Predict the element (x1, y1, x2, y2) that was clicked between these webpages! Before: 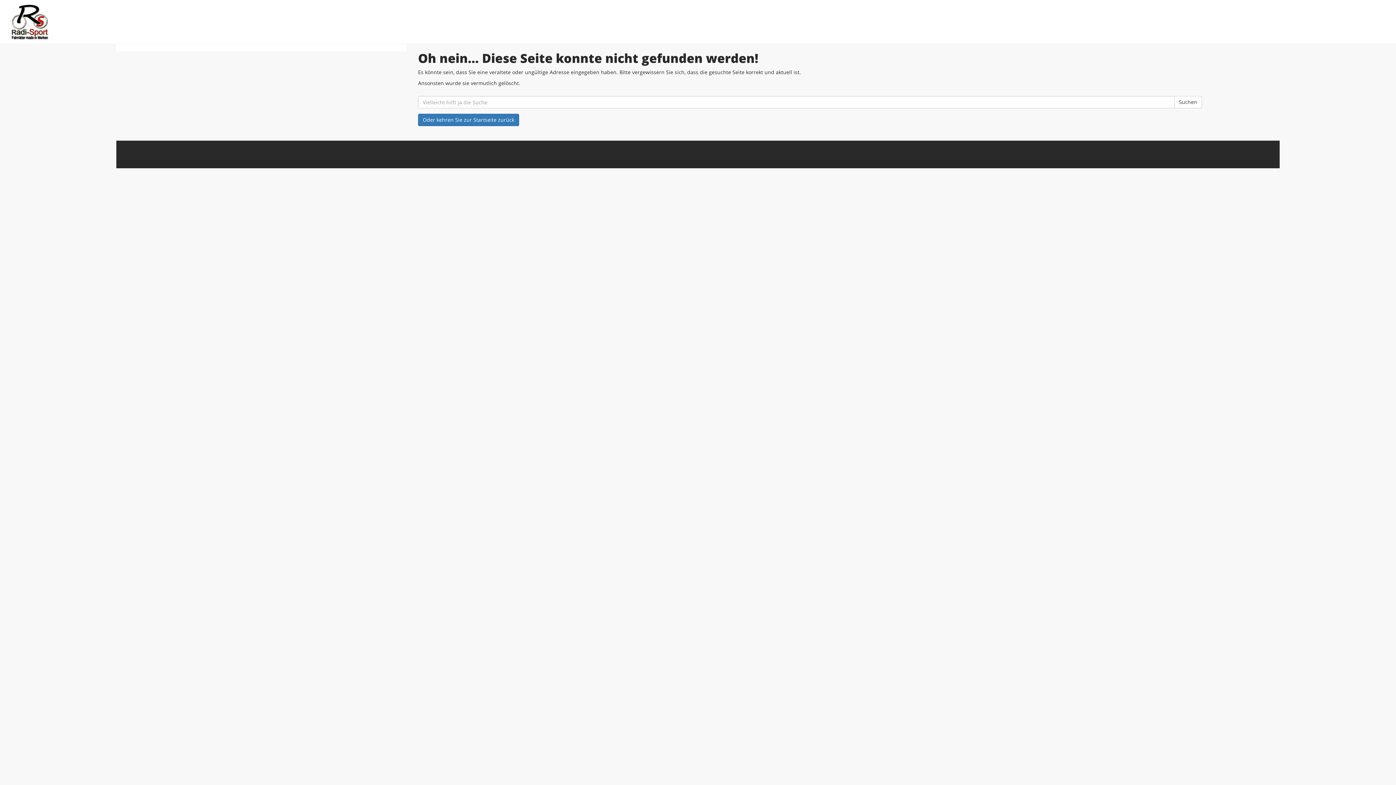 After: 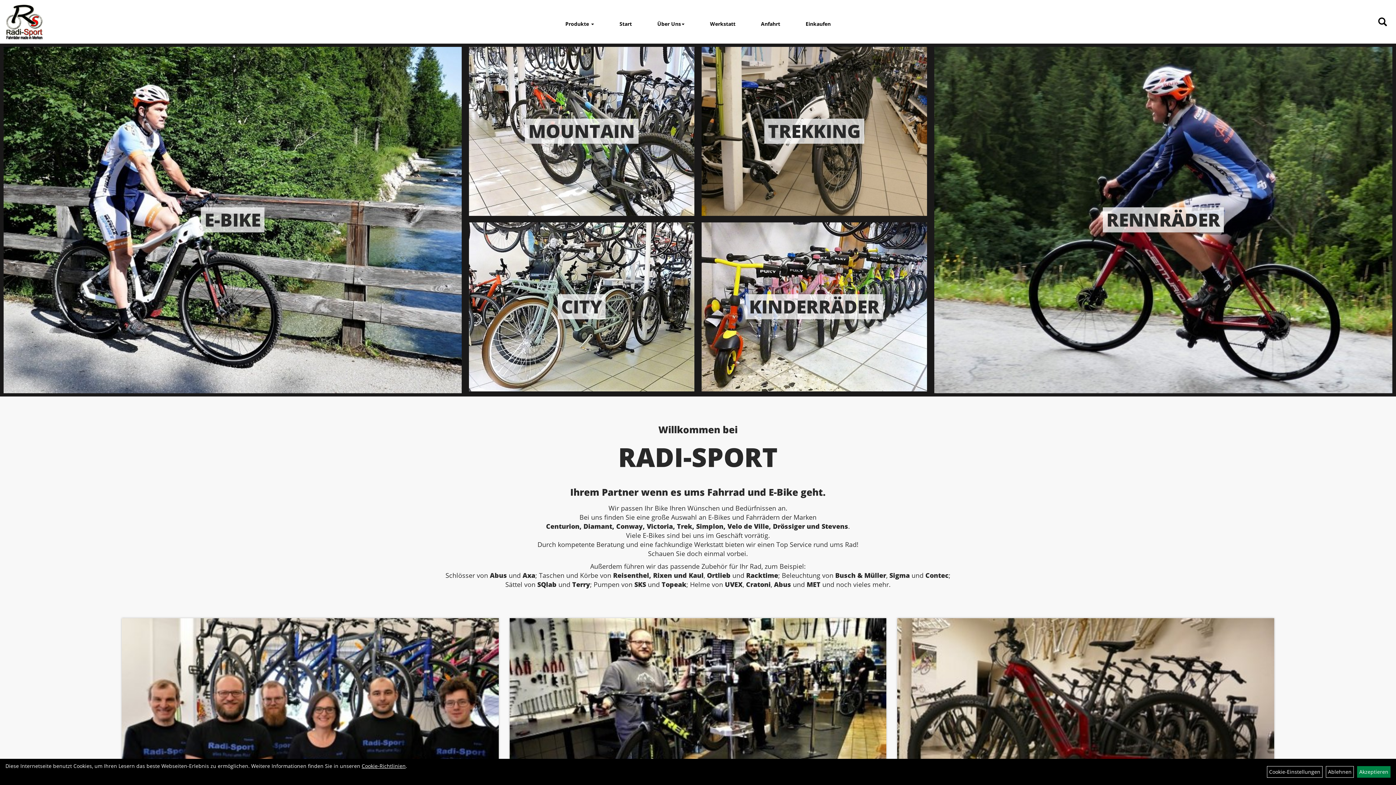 Action: bbox: (10, 3, 577, 40)